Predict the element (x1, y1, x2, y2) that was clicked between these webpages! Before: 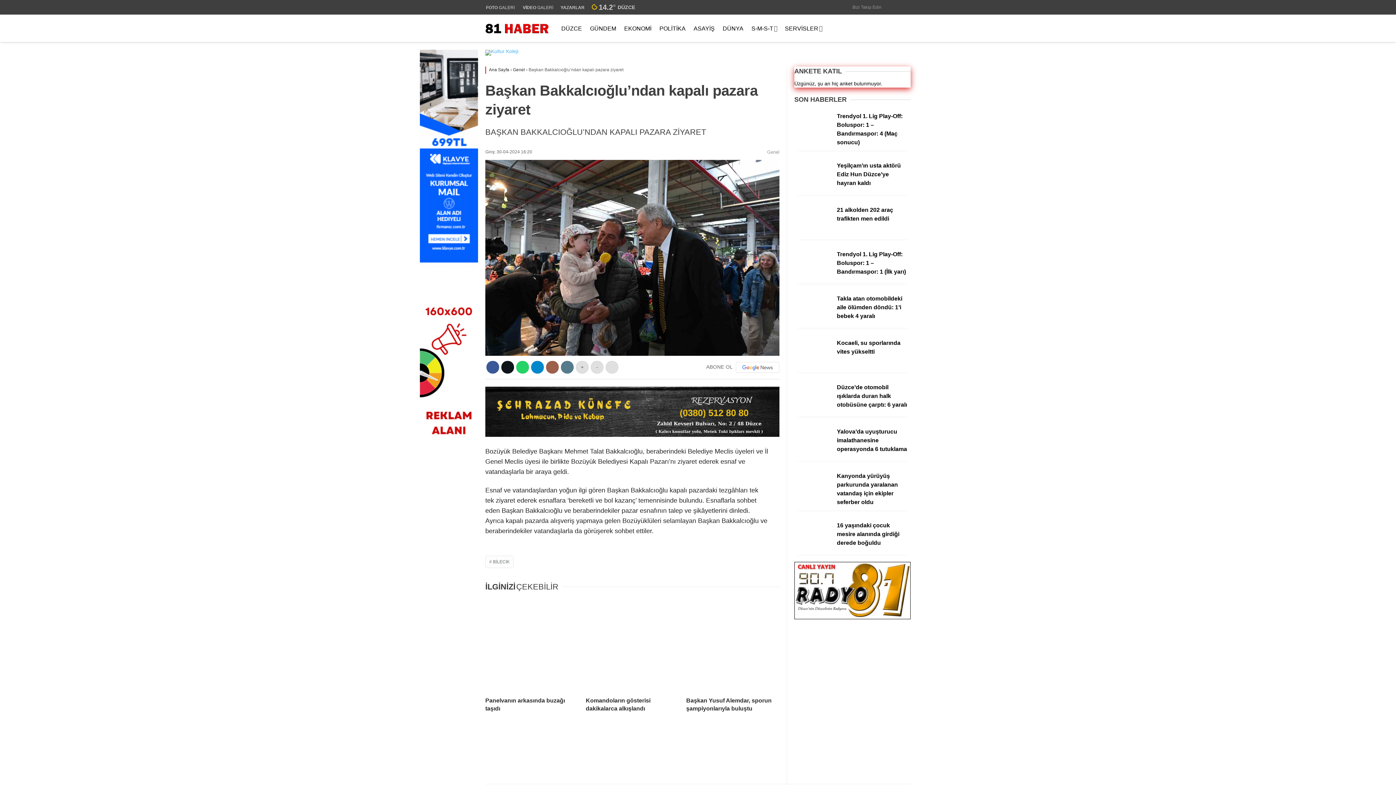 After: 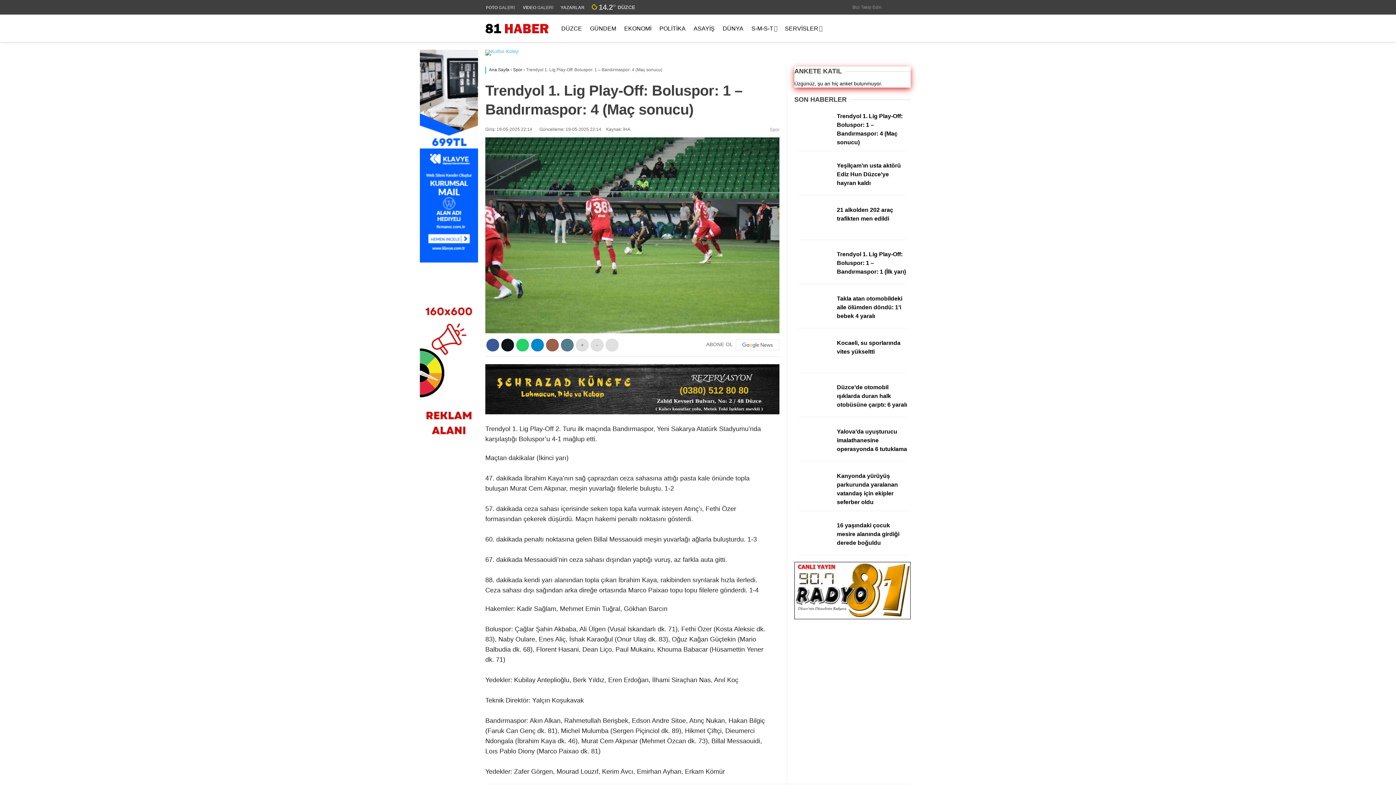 Action: bbox: (794, 140, 831, 146)